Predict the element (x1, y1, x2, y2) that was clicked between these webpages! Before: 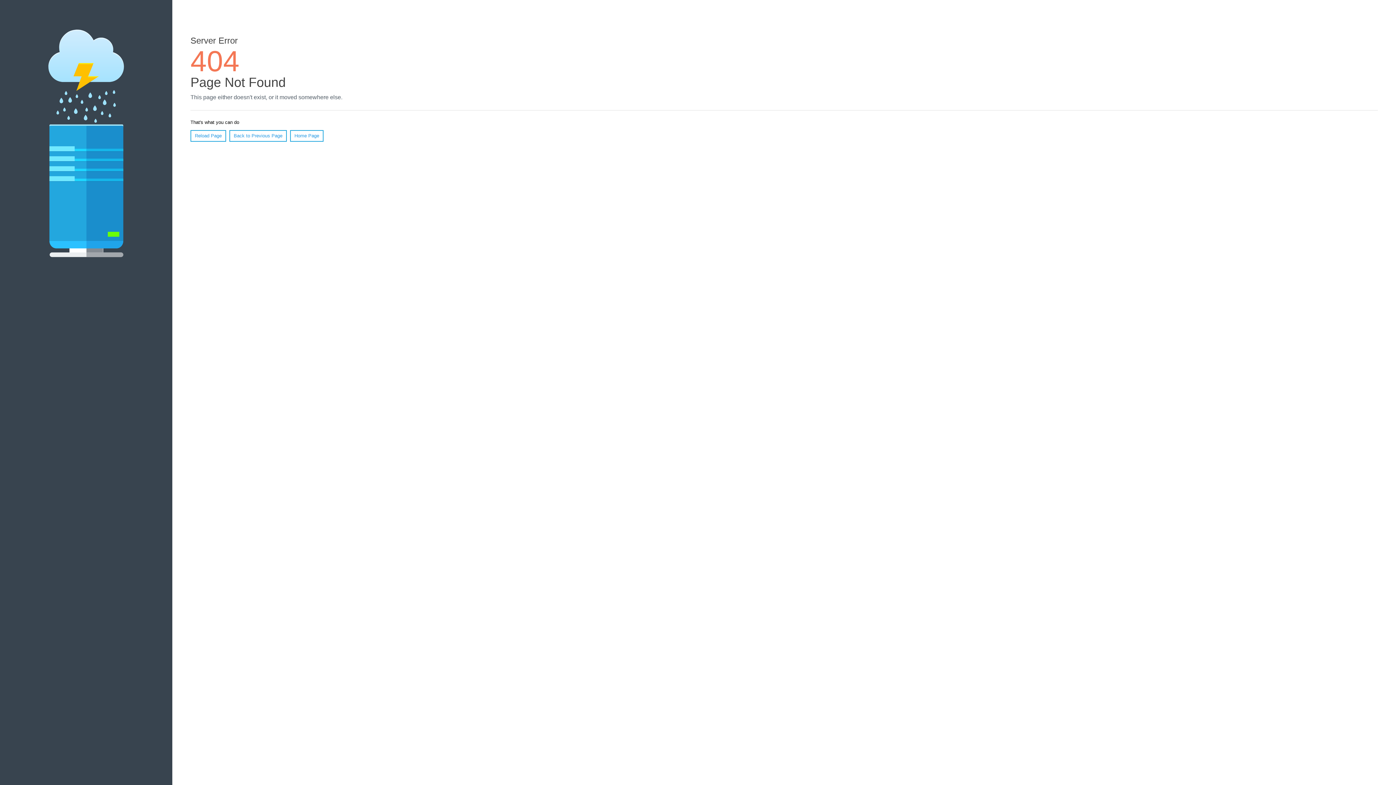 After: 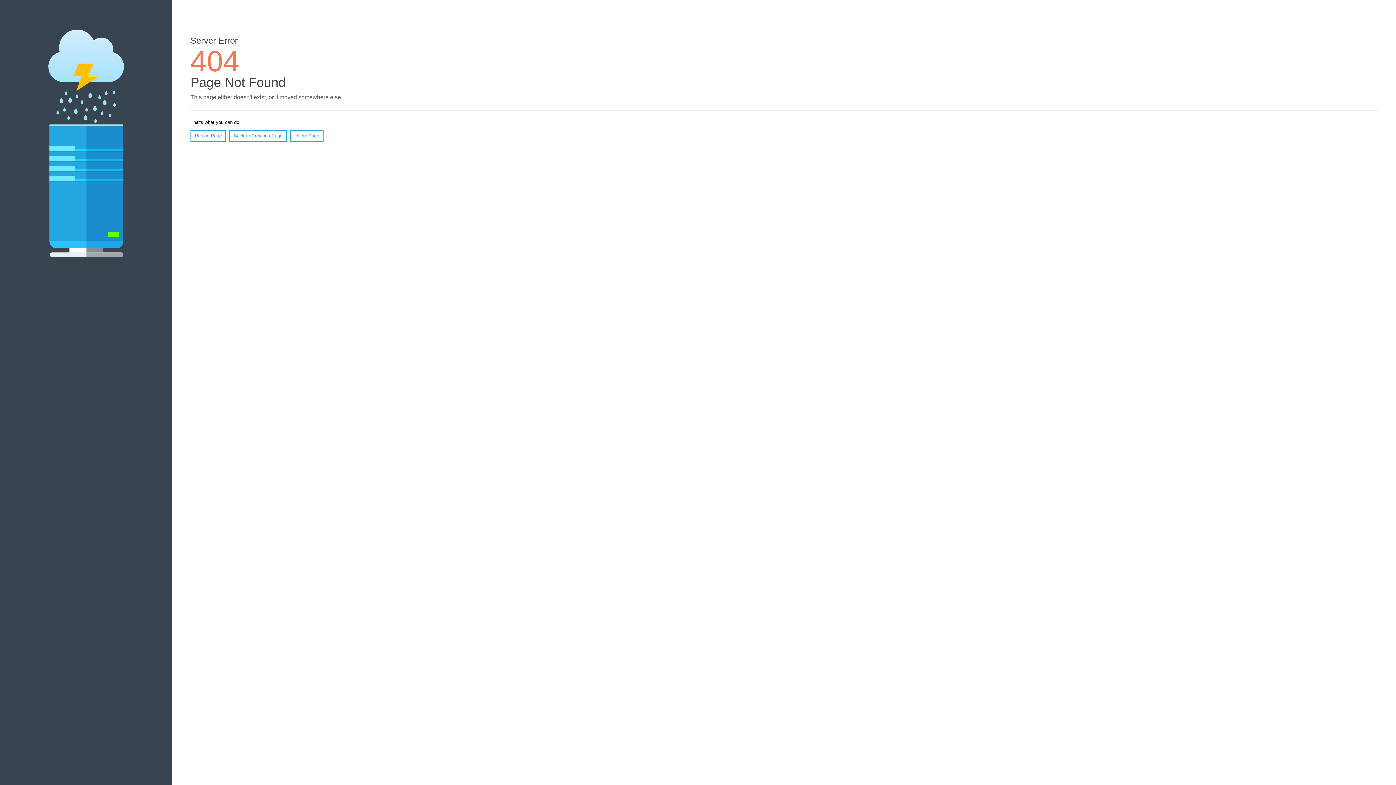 Action: bbox: (190, 130, 226, 141) label: Reload Page